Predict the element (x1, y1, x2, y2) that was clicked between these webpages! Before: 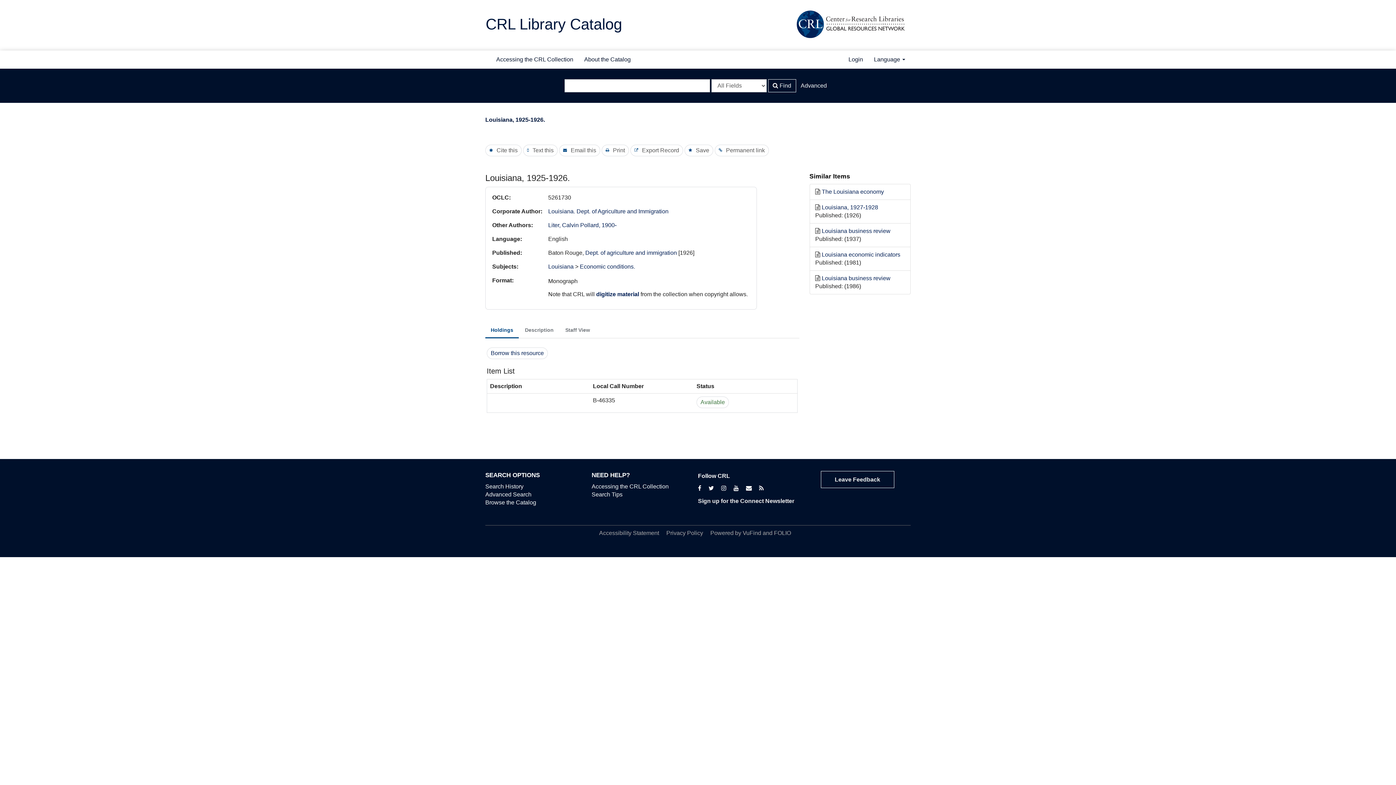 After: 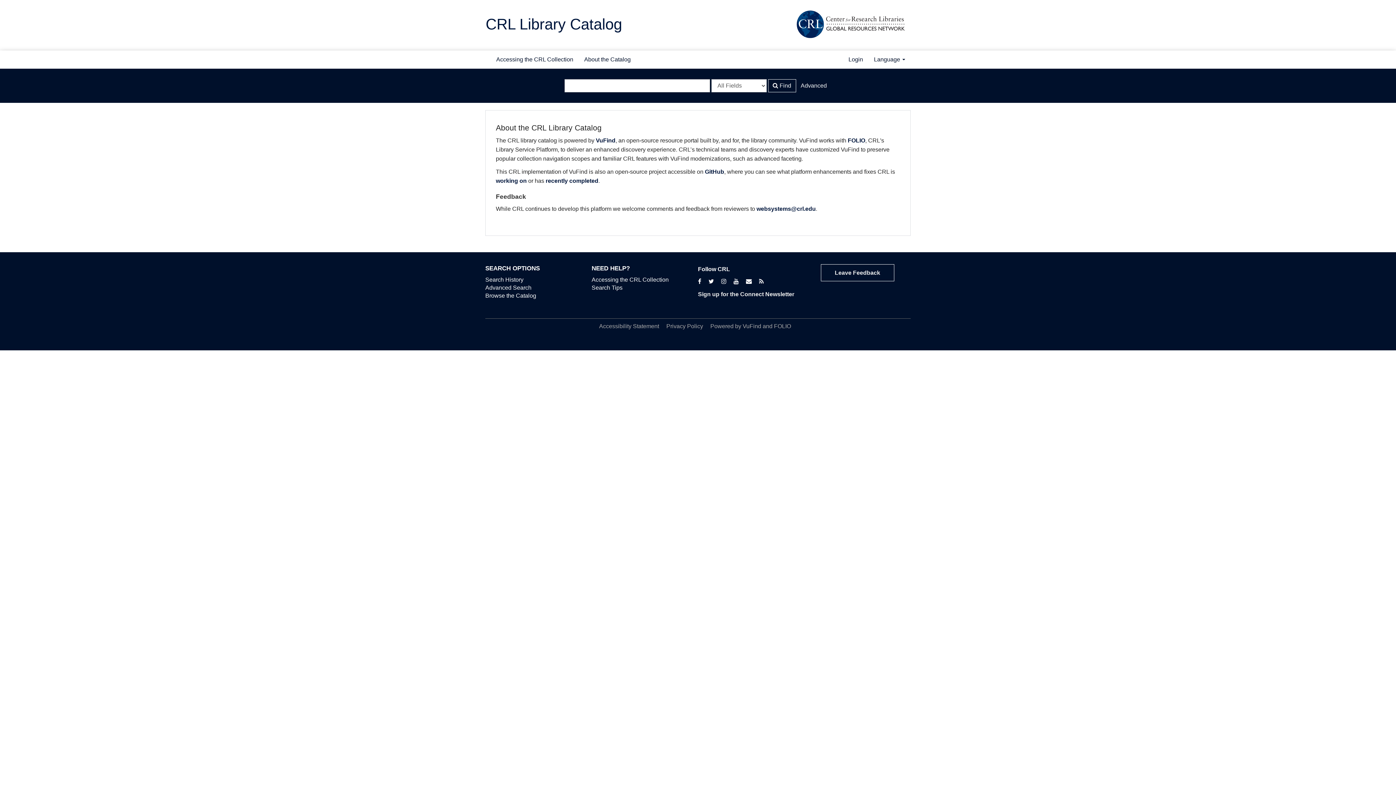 Action: bbox: (578, 50, 636, 68) label: About the Catalog